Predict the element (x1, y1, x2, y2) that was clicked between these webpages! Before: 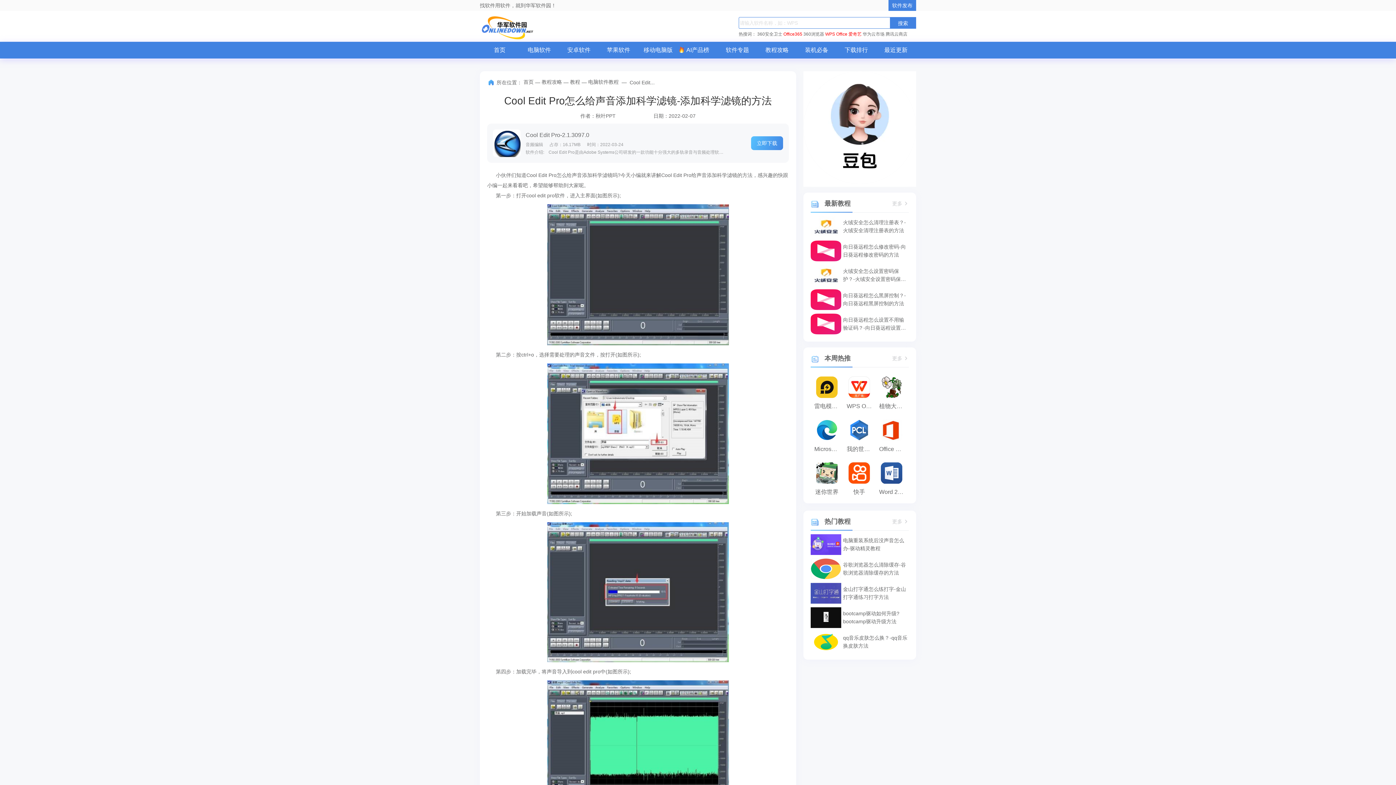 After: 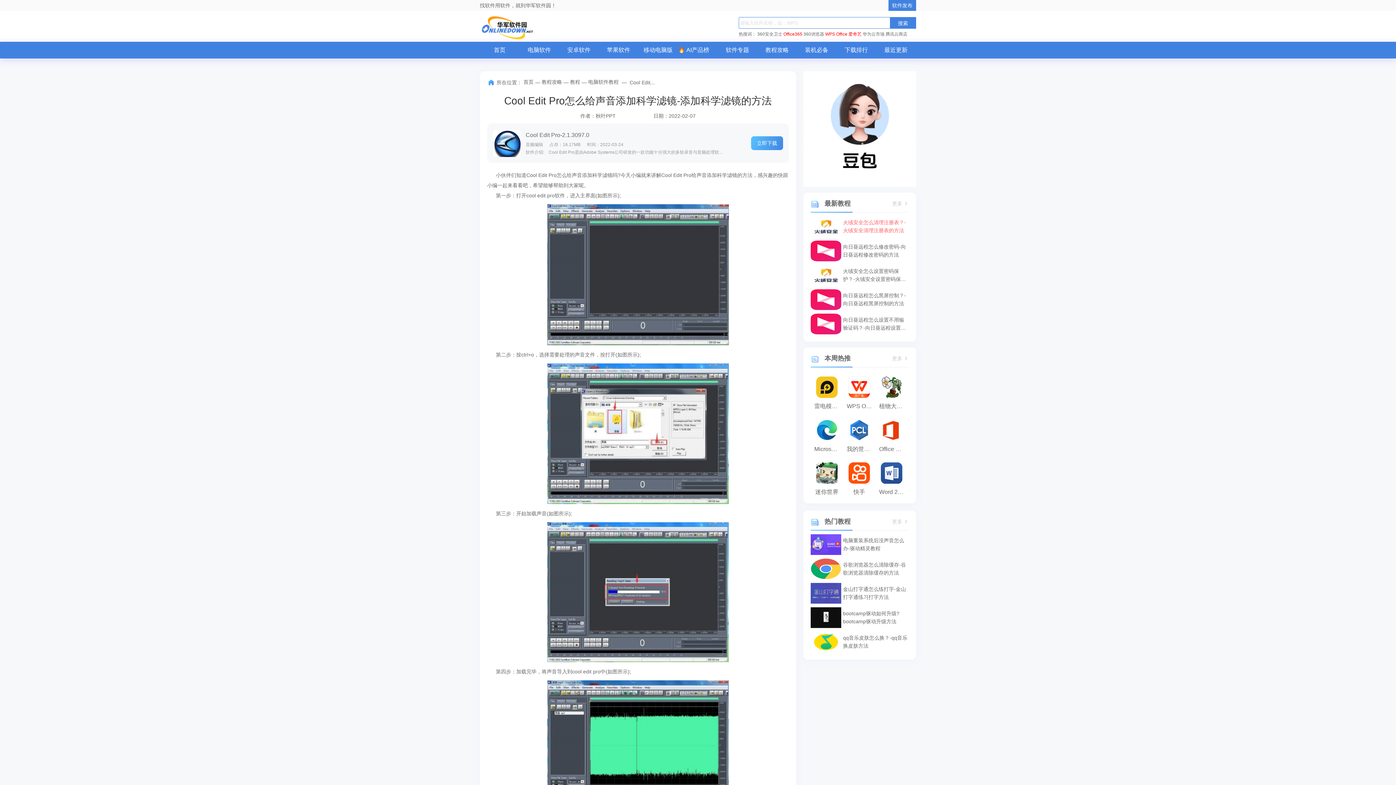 Action: bbox: (843, 216, 907, 234) label: 火绒安全怎么清理注册表？-火绒安全清理注册表的方法